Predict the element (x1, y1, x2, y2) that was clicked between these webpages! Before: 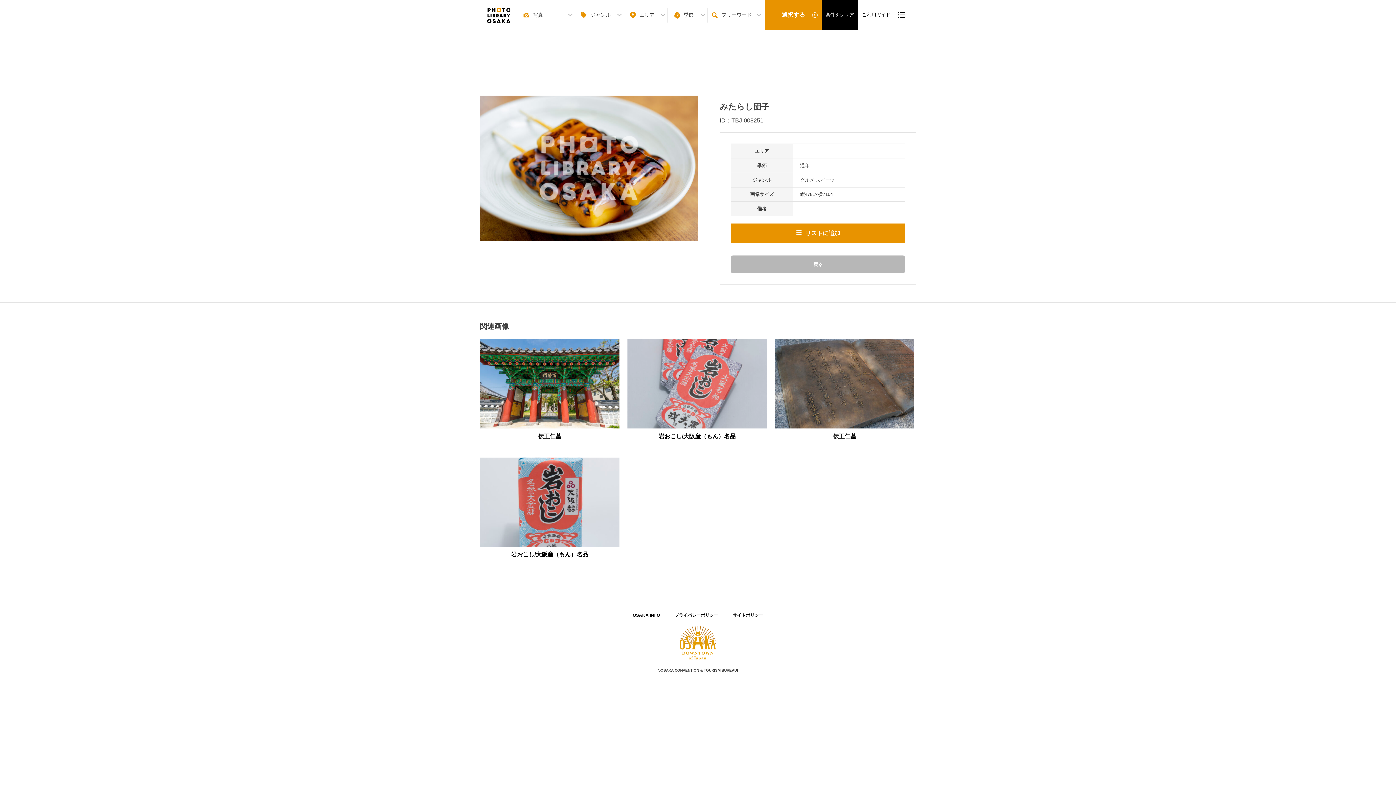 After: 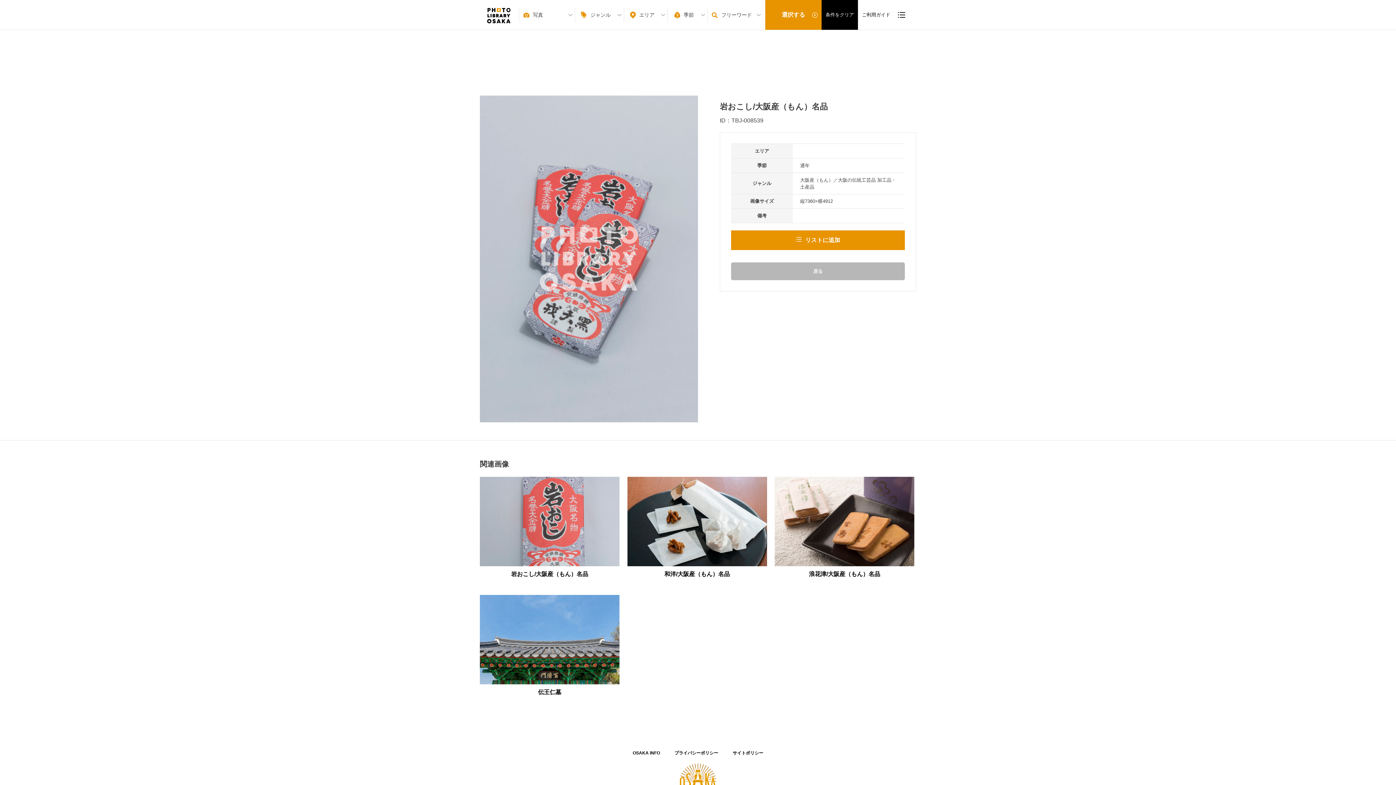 Action: bbox: (627, 339, 767, 449) label: 岩おこし/大阪産（もん）名品